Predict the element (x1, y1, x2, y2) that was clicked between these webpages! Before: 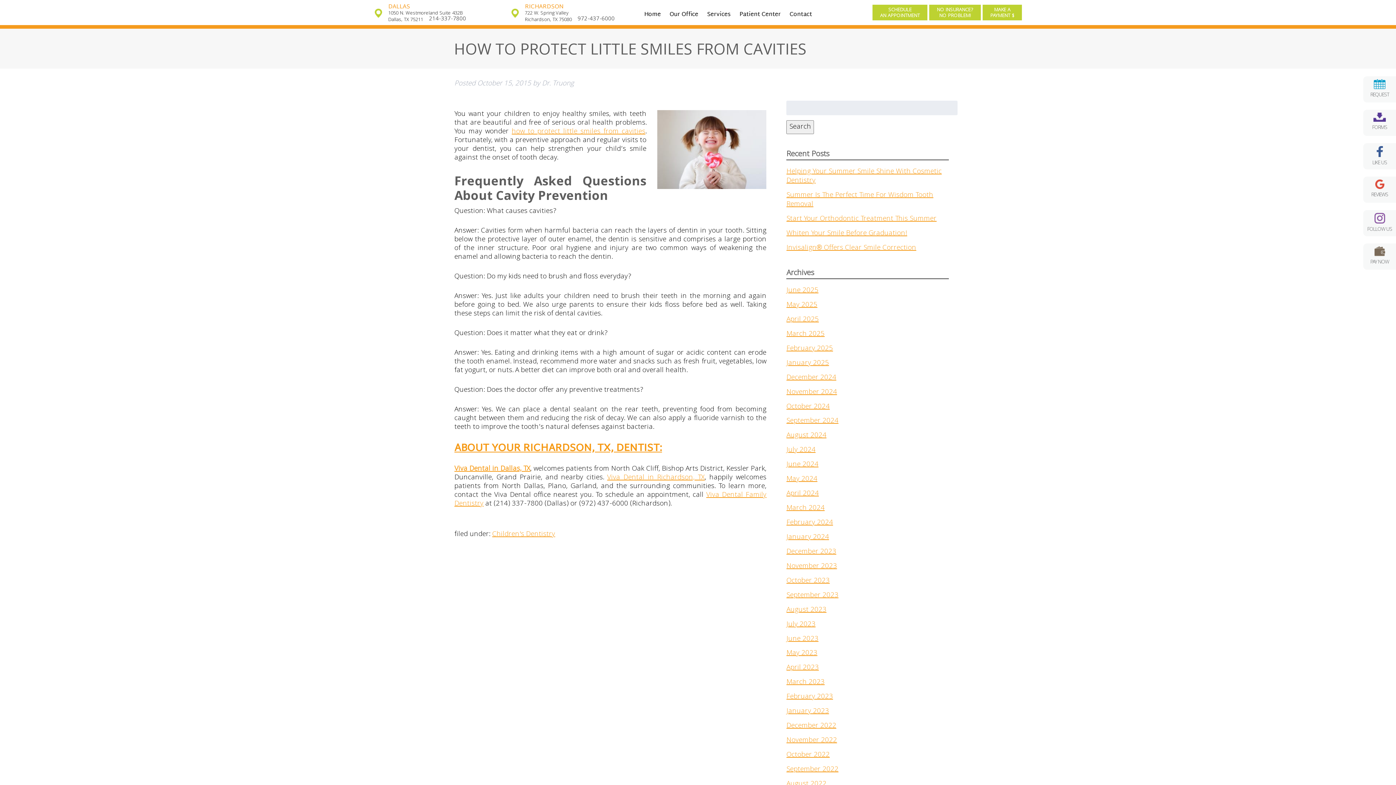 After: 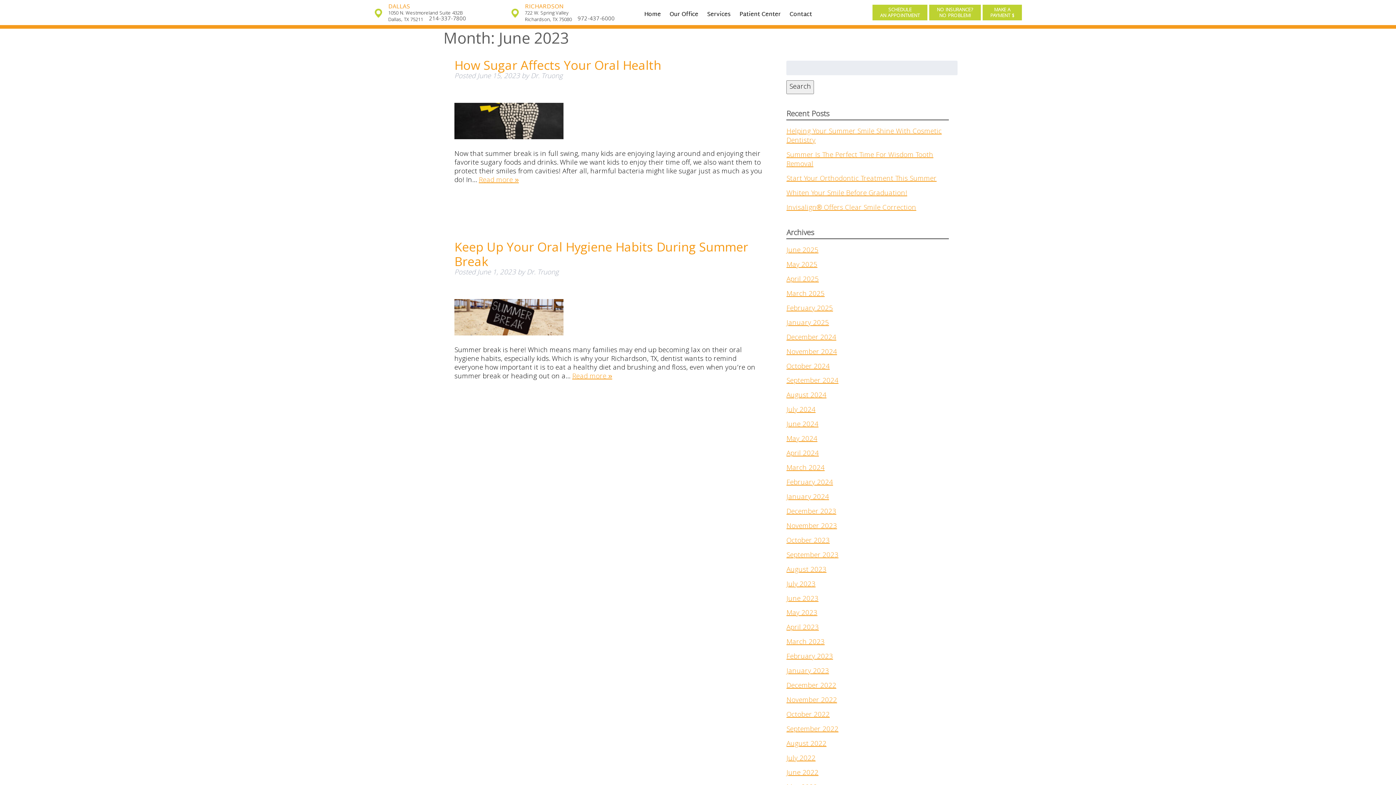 Action: bbox: (786, 633, 818, 645) label: June 2023